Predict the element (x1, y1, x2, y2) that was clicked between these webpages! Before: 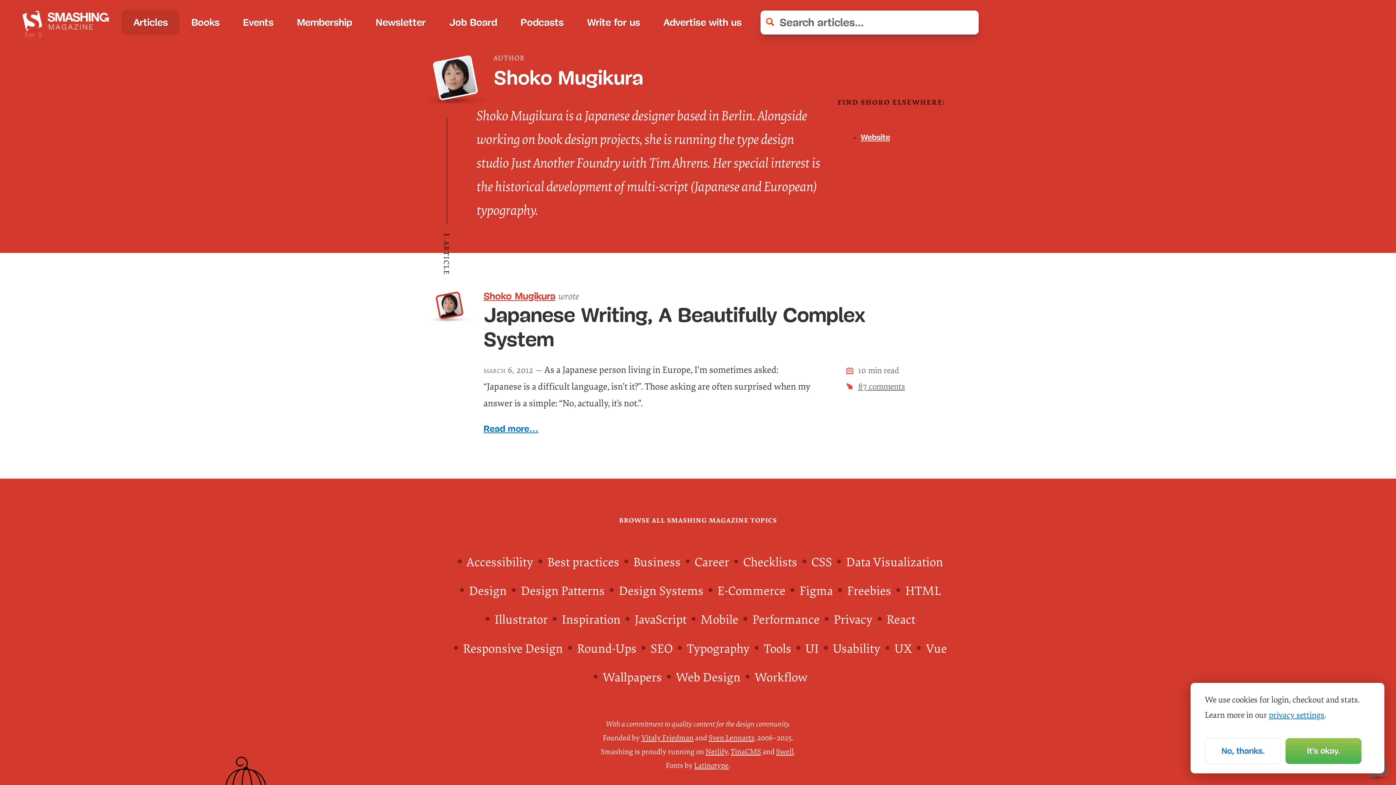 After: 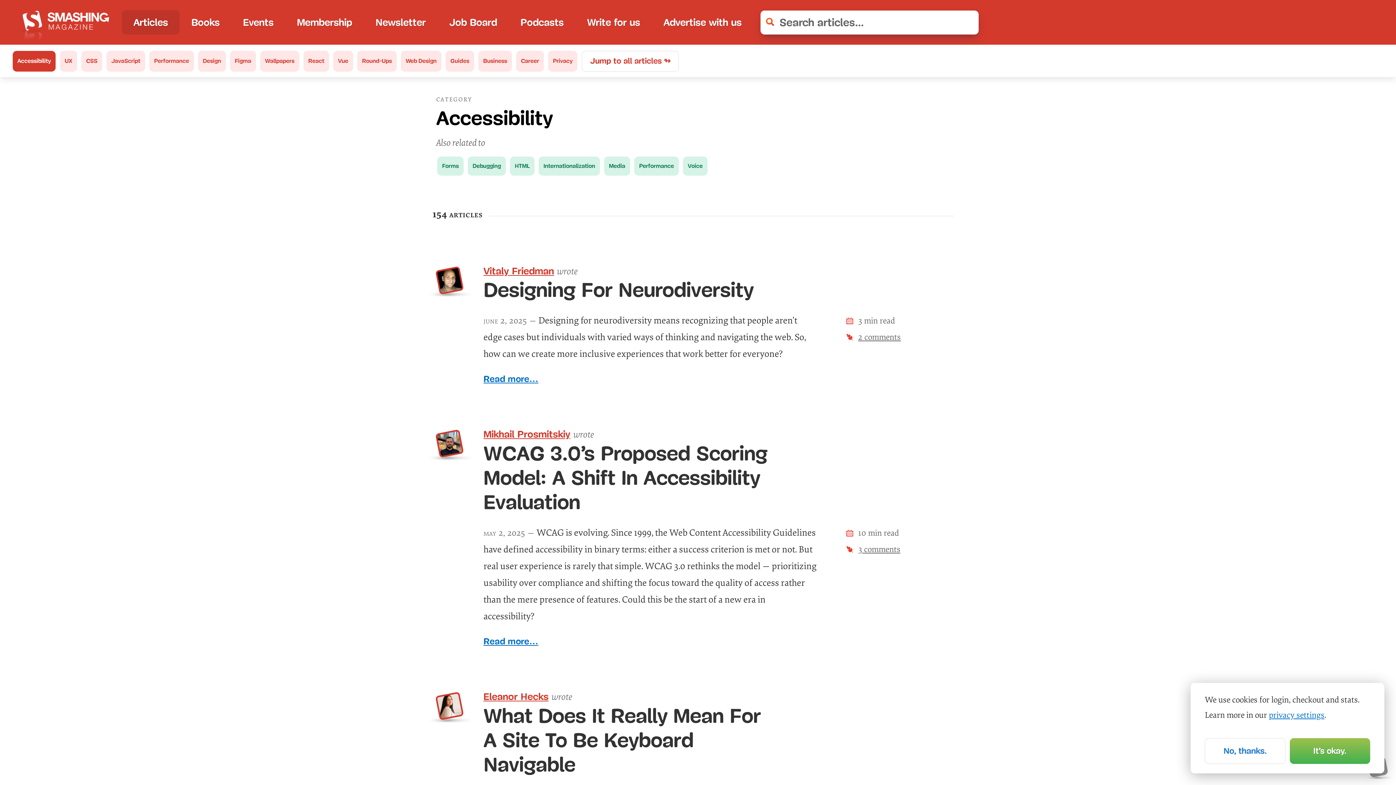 Action: bbox: (466, 551, 533, 573) label: Accessibility